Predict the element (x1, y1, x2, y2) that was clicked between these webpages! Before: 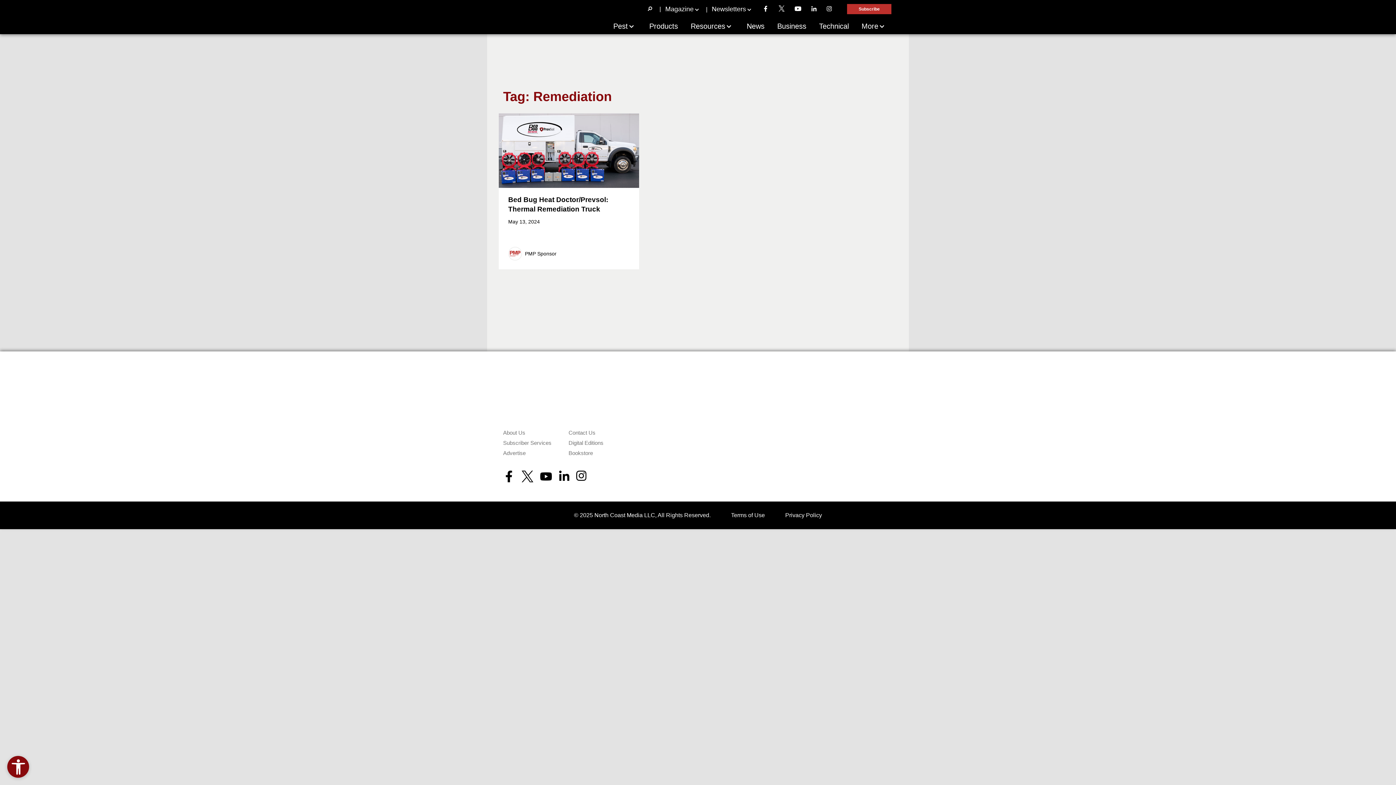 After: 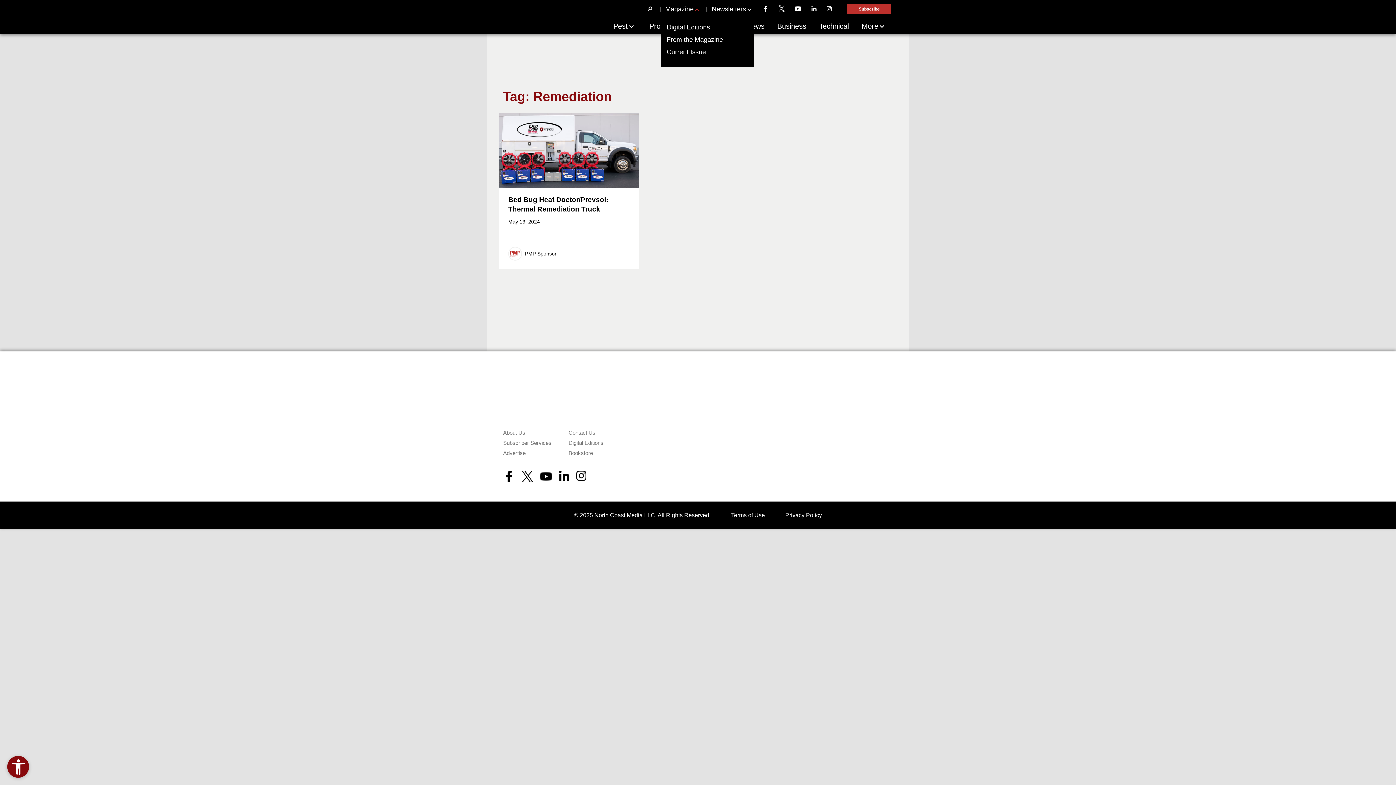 Action: bbox: (661, 5, 704, 12) label: Magazine